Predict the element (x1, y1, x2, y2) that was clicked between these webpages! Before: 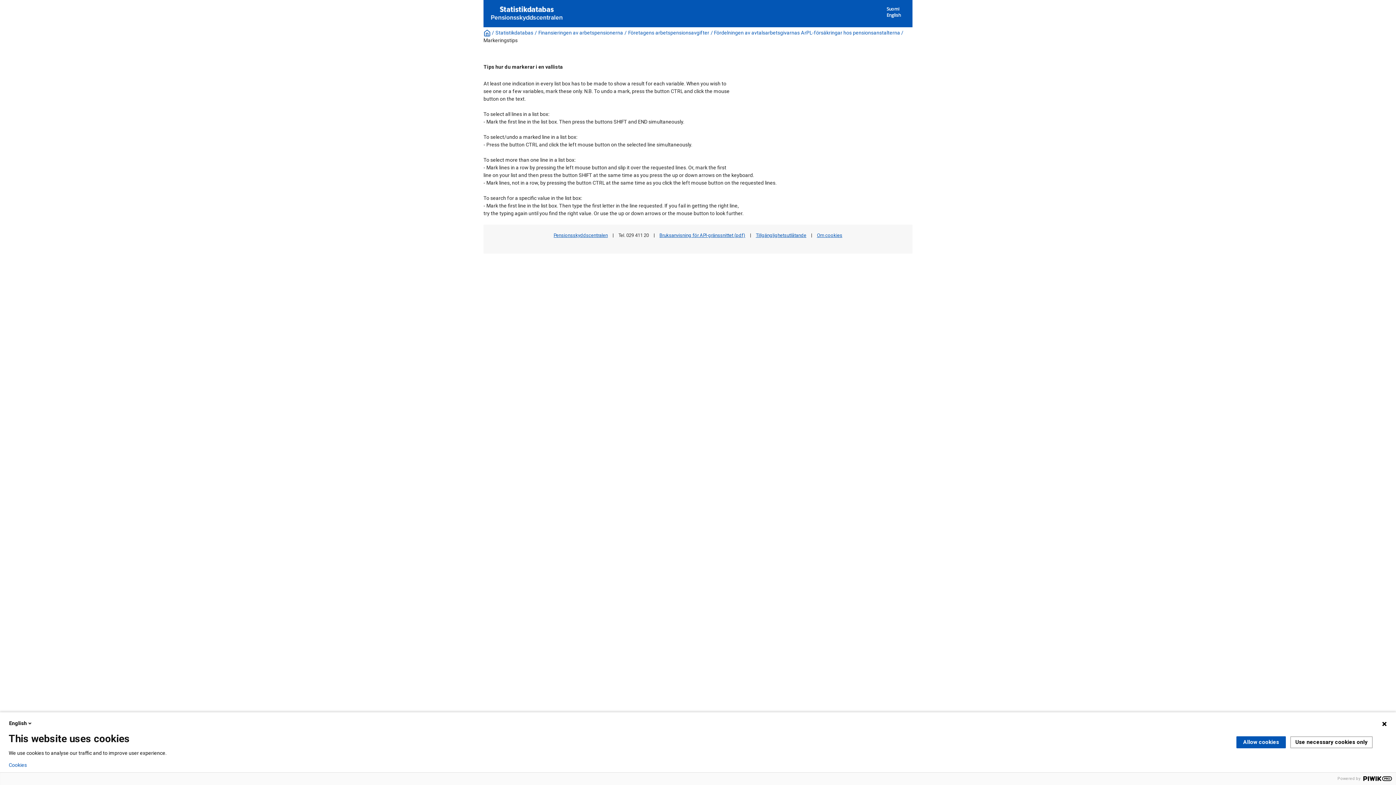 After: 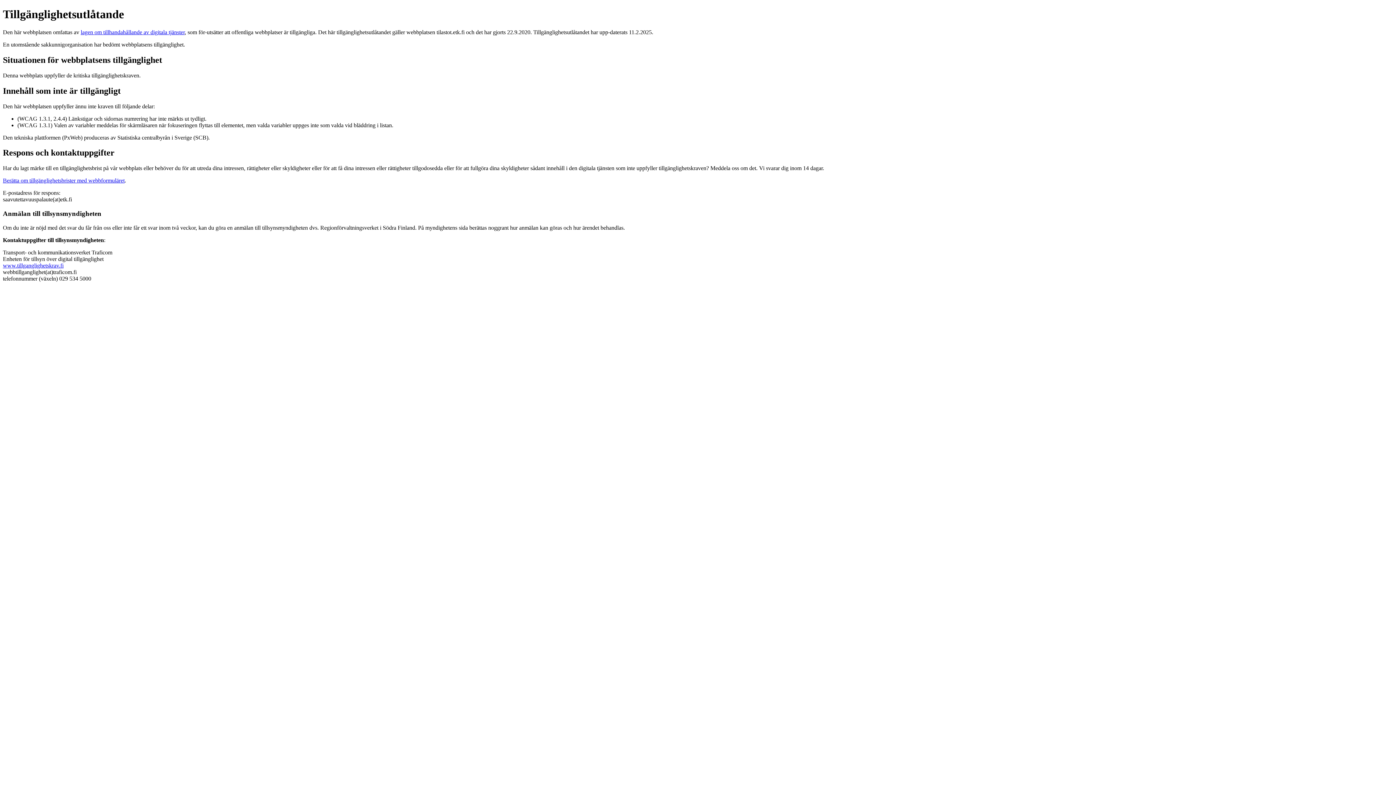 Action: bbox: (756, 232, 806, 238) label: Tillgänglighetsutlåtande